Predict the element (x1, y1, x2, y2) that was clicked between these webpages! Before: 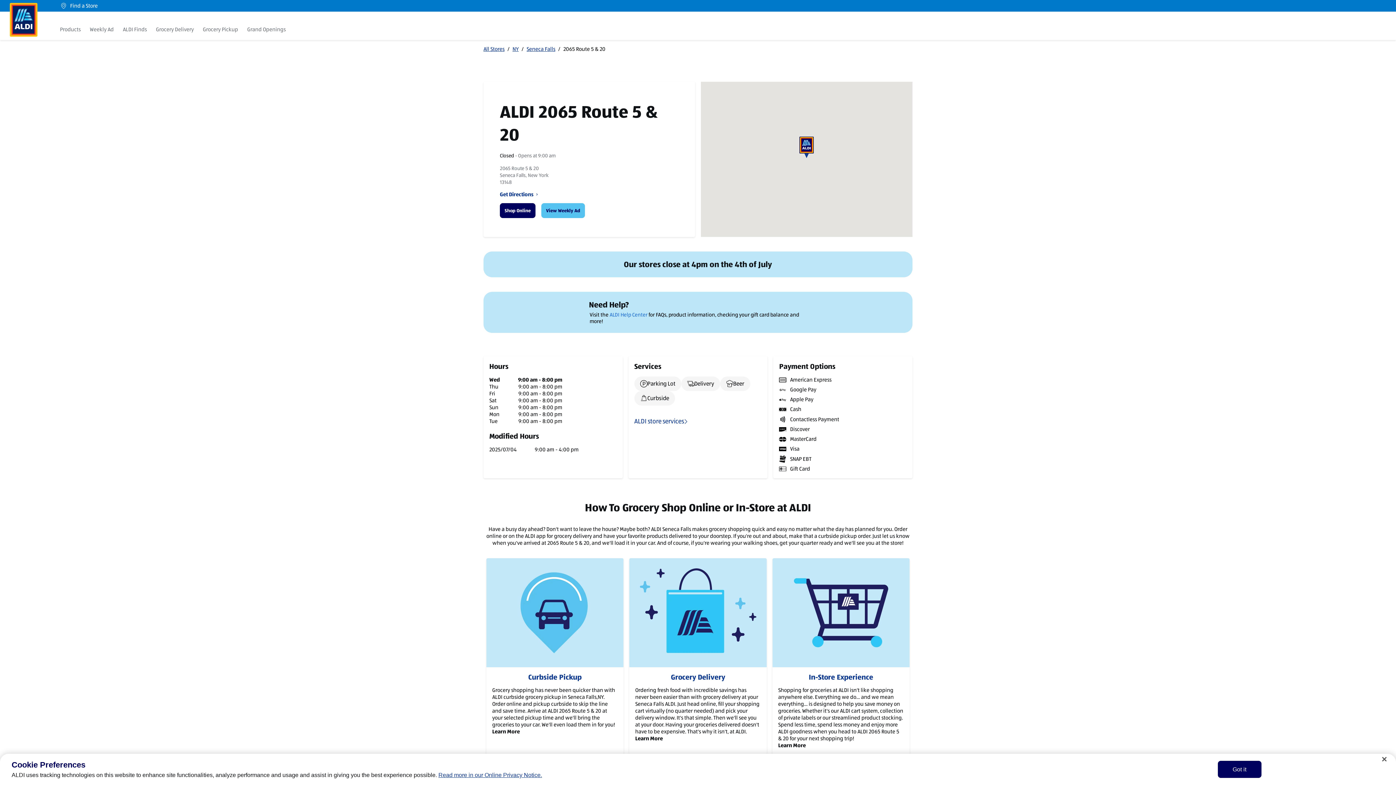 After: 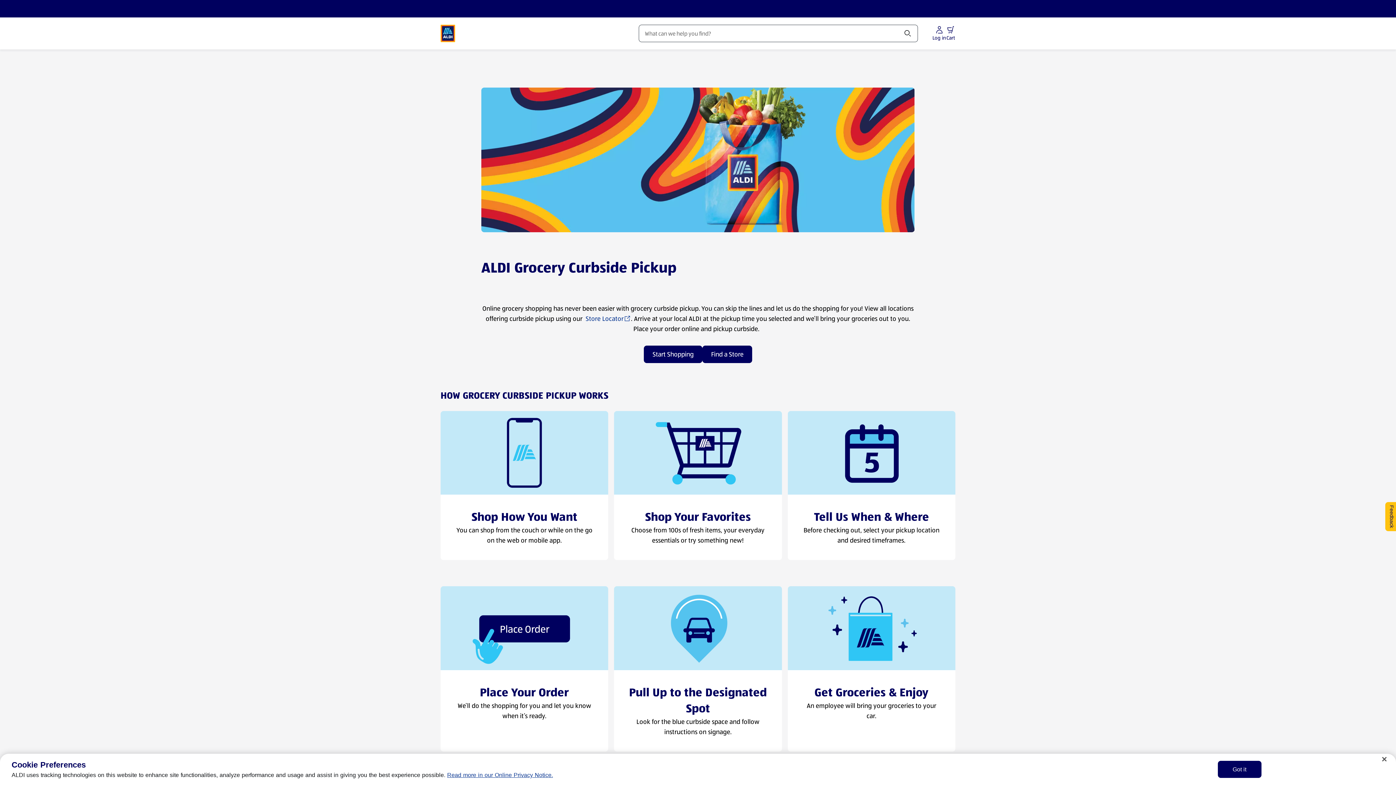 Action: bbox: (486, 558, 623, 755) label: Curbside Pickup

Grocery shopping has never been quicker than with ALDI curbside grocery pickup in Seneca Falls,NY. Order online and pickup curbside to skip the line and save time. Arrive at ALDI 2065 Route 5 & 20 at your selected pickup time and we'll bring the groceries to your car. We'll even load them in for you!

Learn More